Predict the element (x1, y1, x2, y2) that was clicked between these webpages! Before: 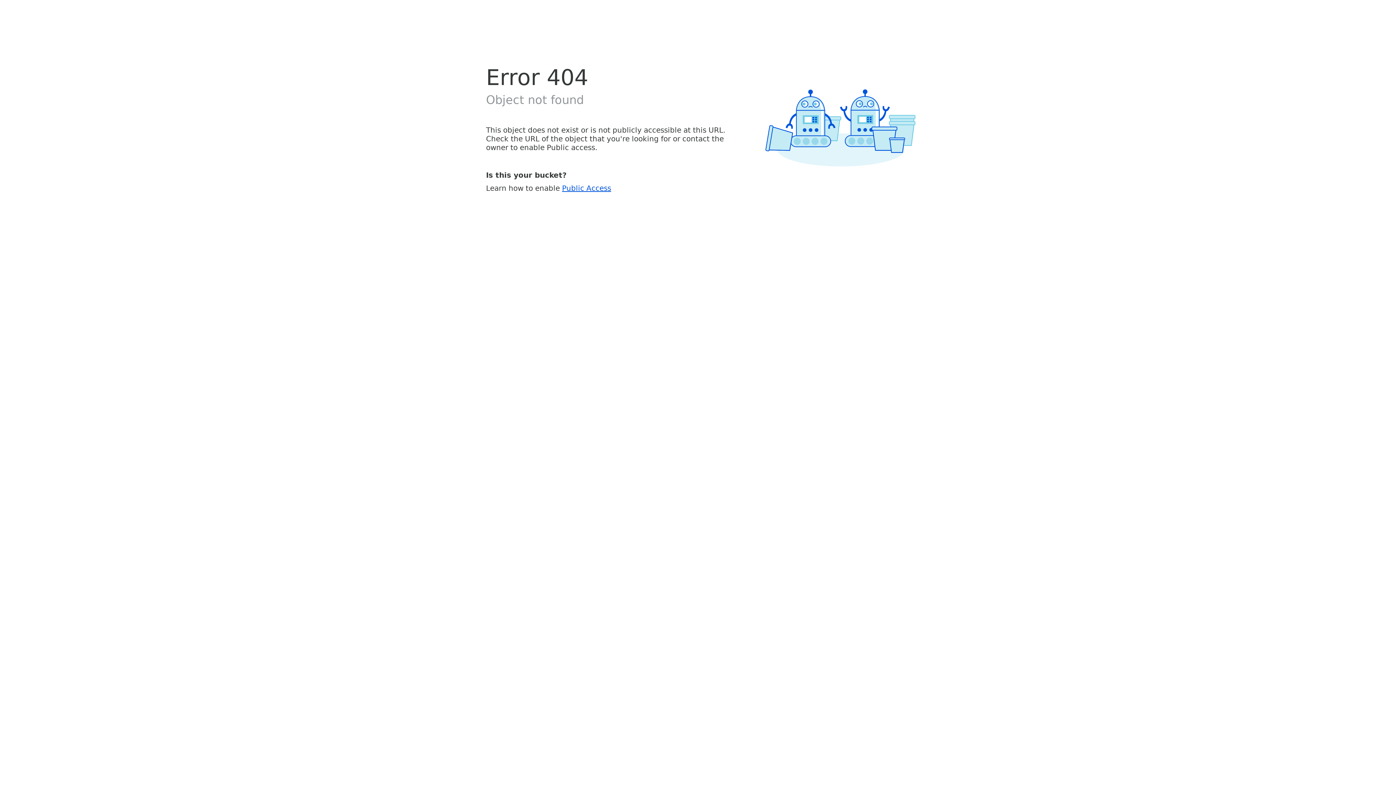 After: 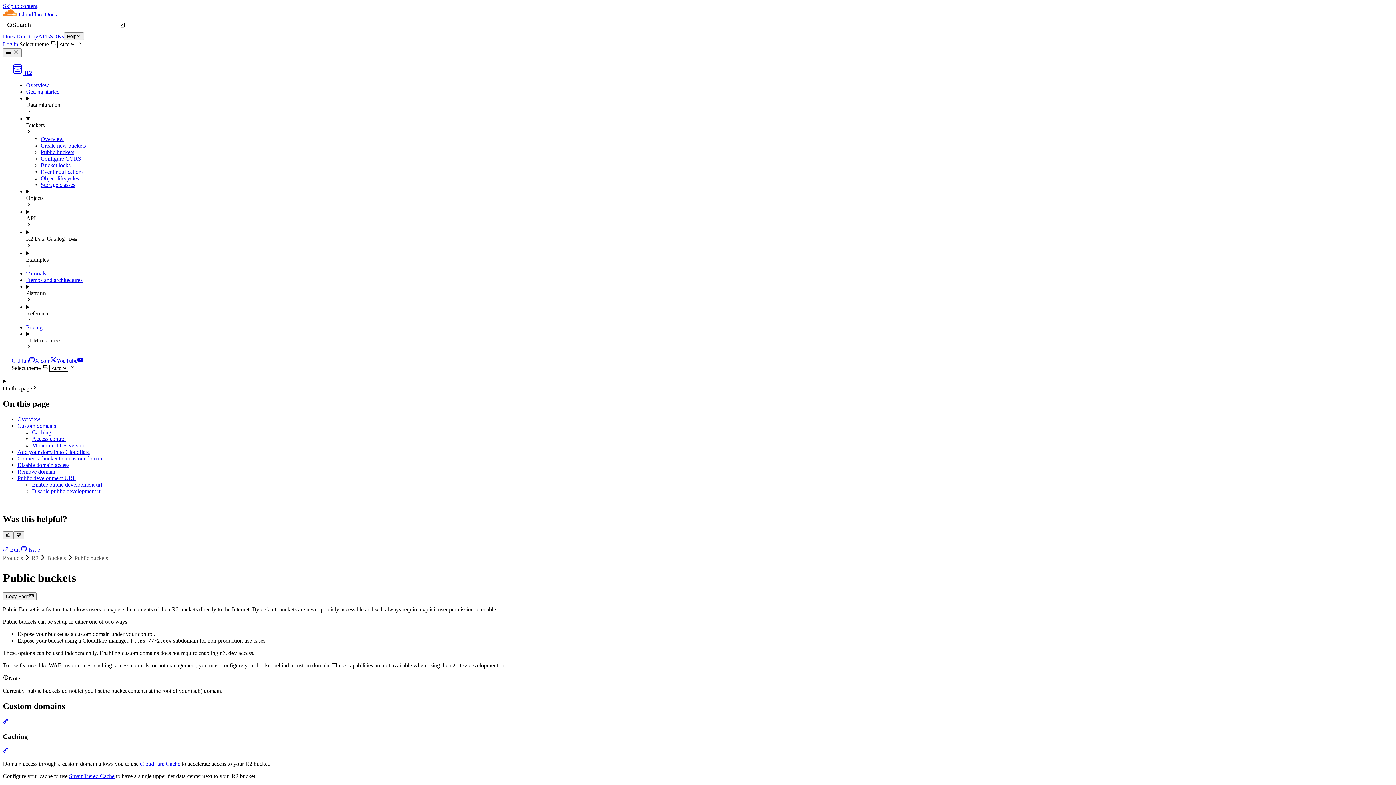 Action: label: Public Access bbox: (562, 183, 611, 192)